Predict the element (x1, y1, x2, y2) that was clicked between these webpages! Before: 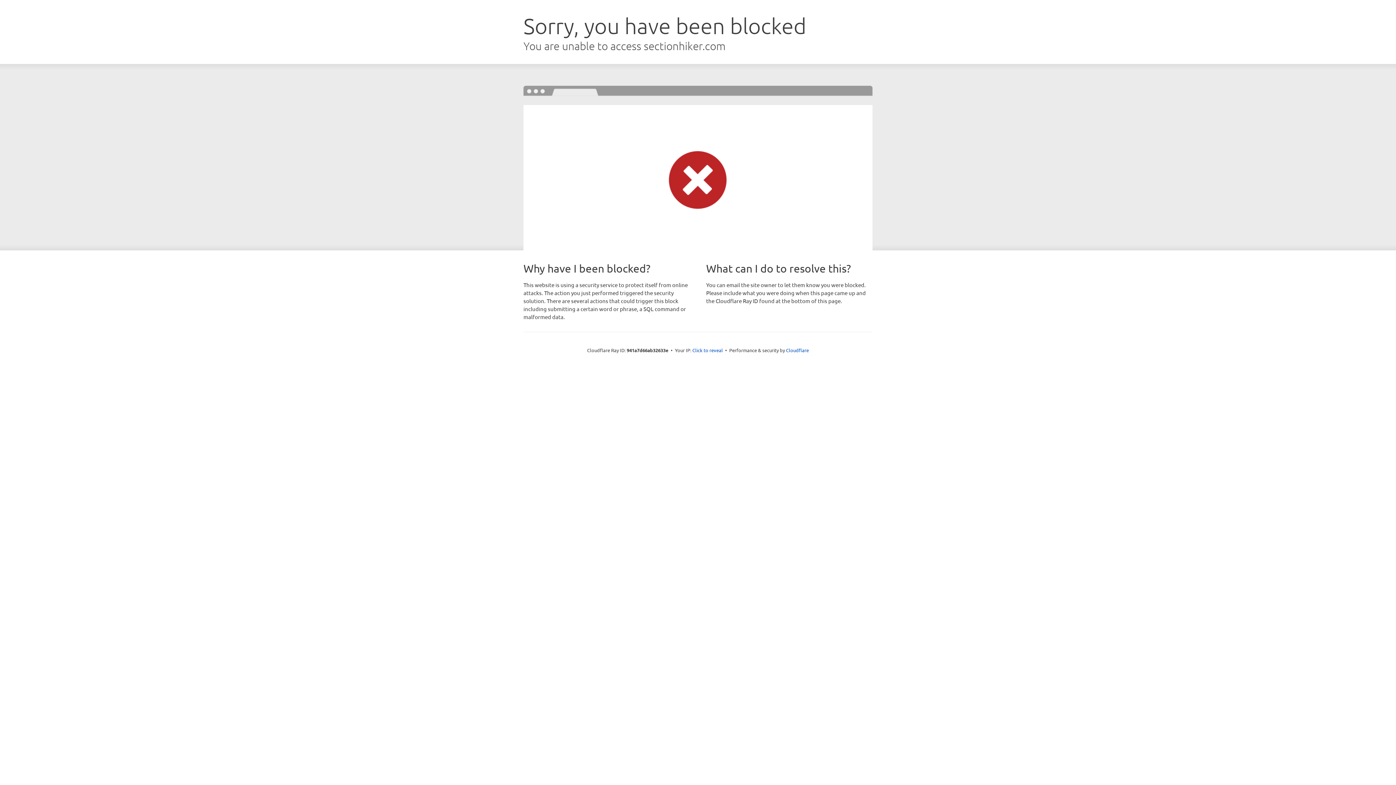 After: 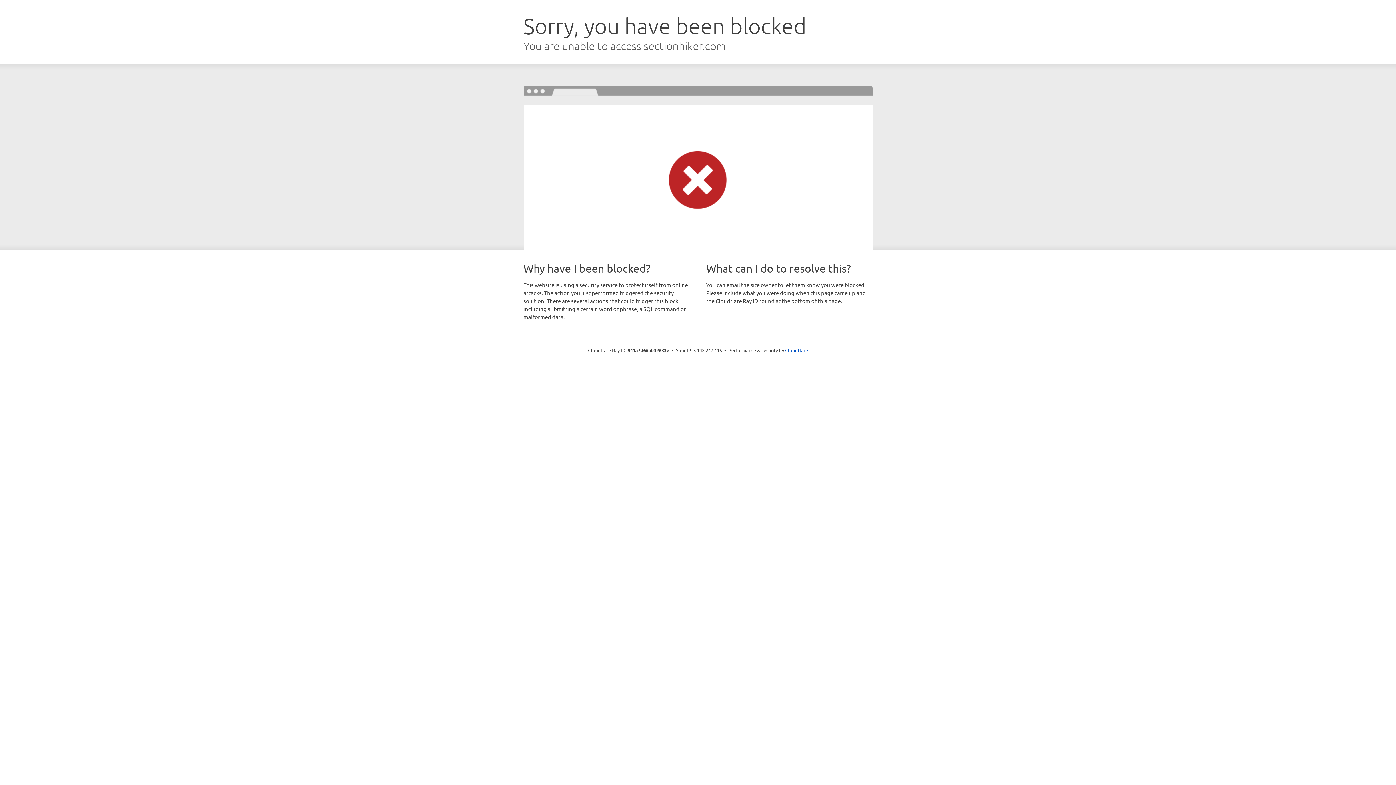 Action: label: Click to reveal bbox: (692, 346, 723, 353)